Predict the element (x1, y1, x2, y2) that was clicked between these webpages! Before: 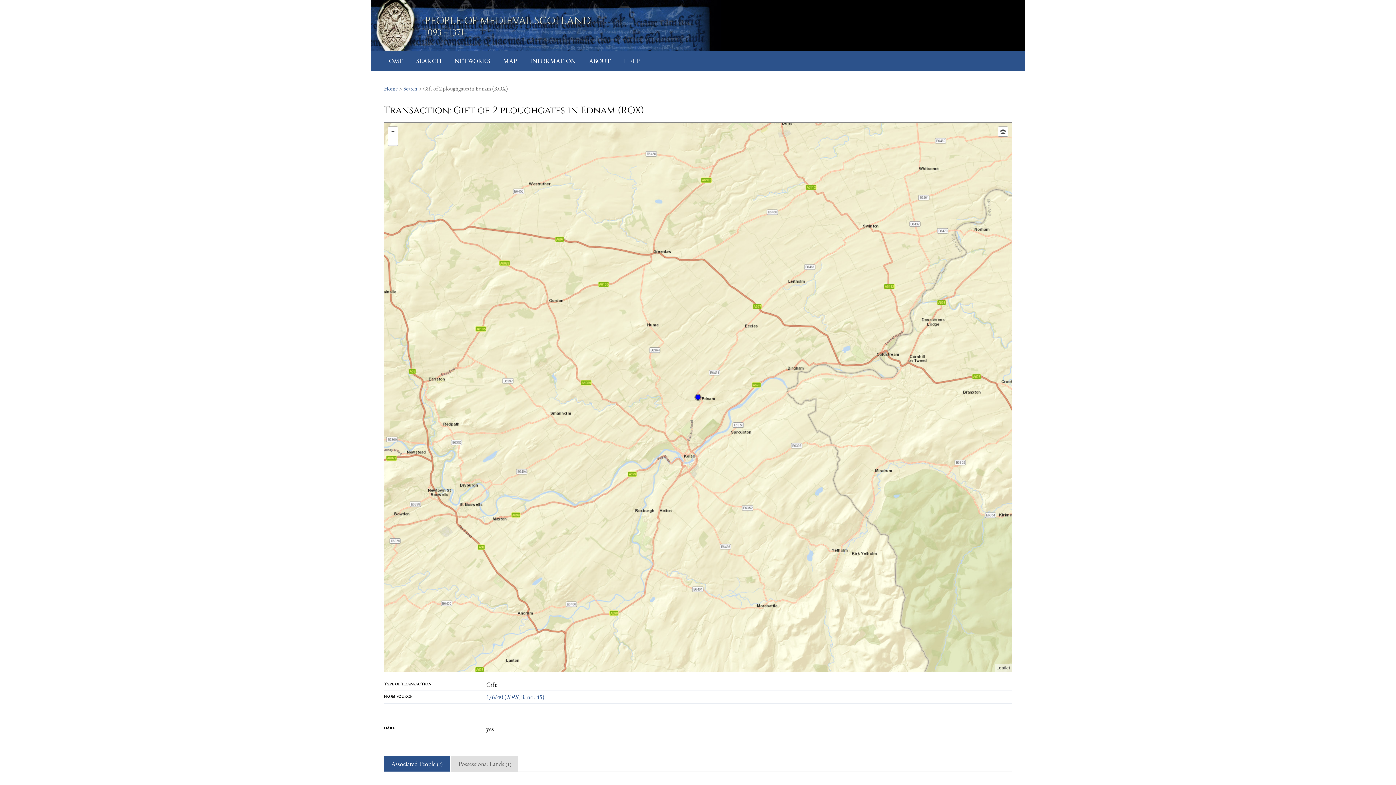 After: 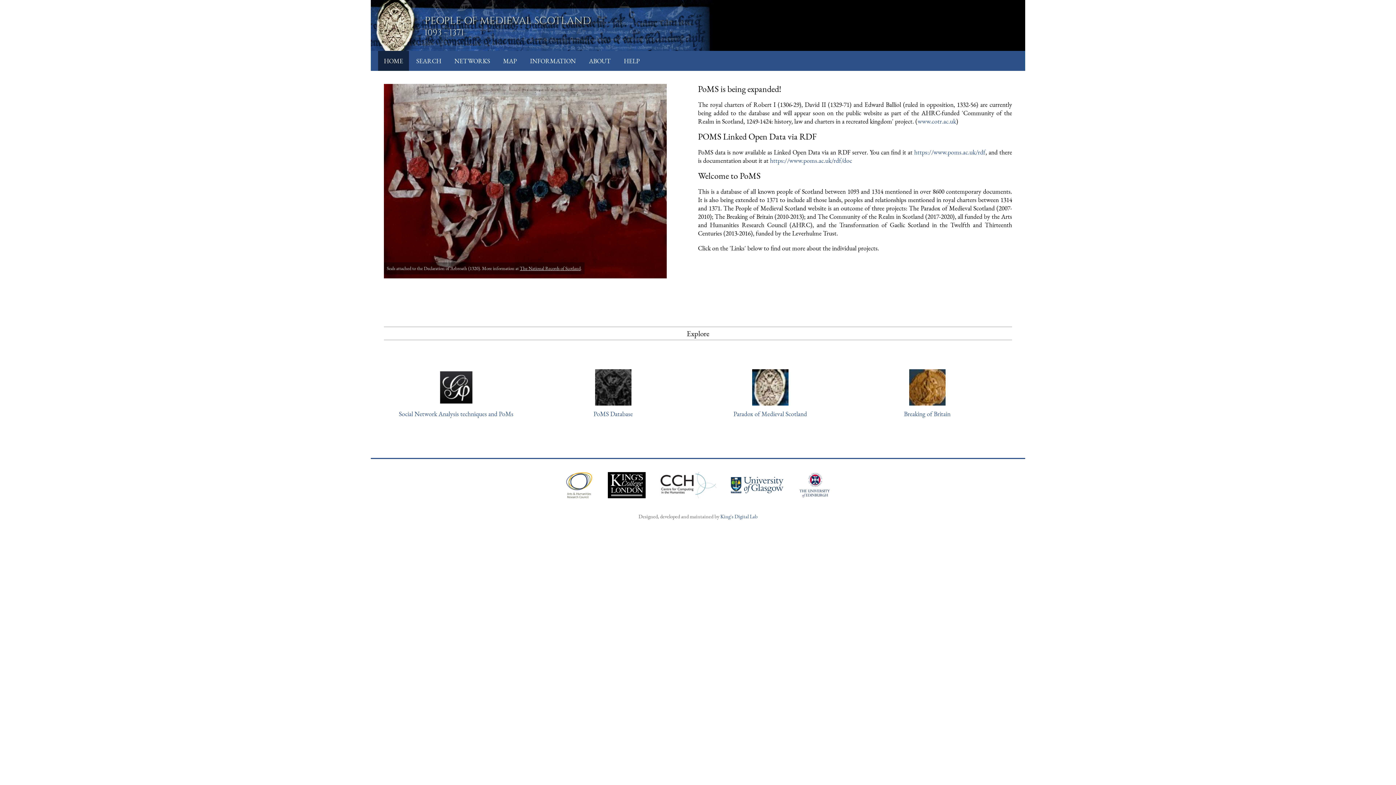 Action: bbox: (384, 85, 397, 92) label: Home